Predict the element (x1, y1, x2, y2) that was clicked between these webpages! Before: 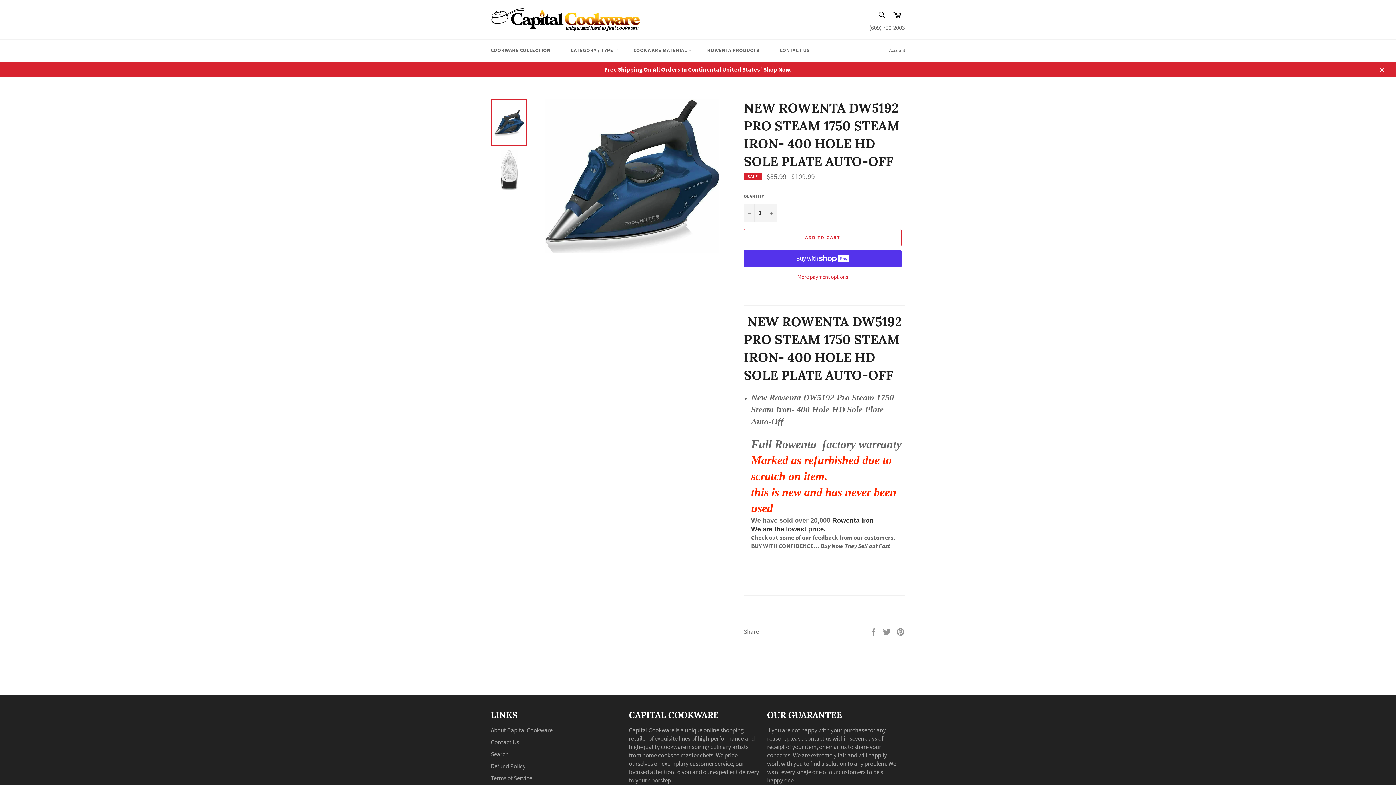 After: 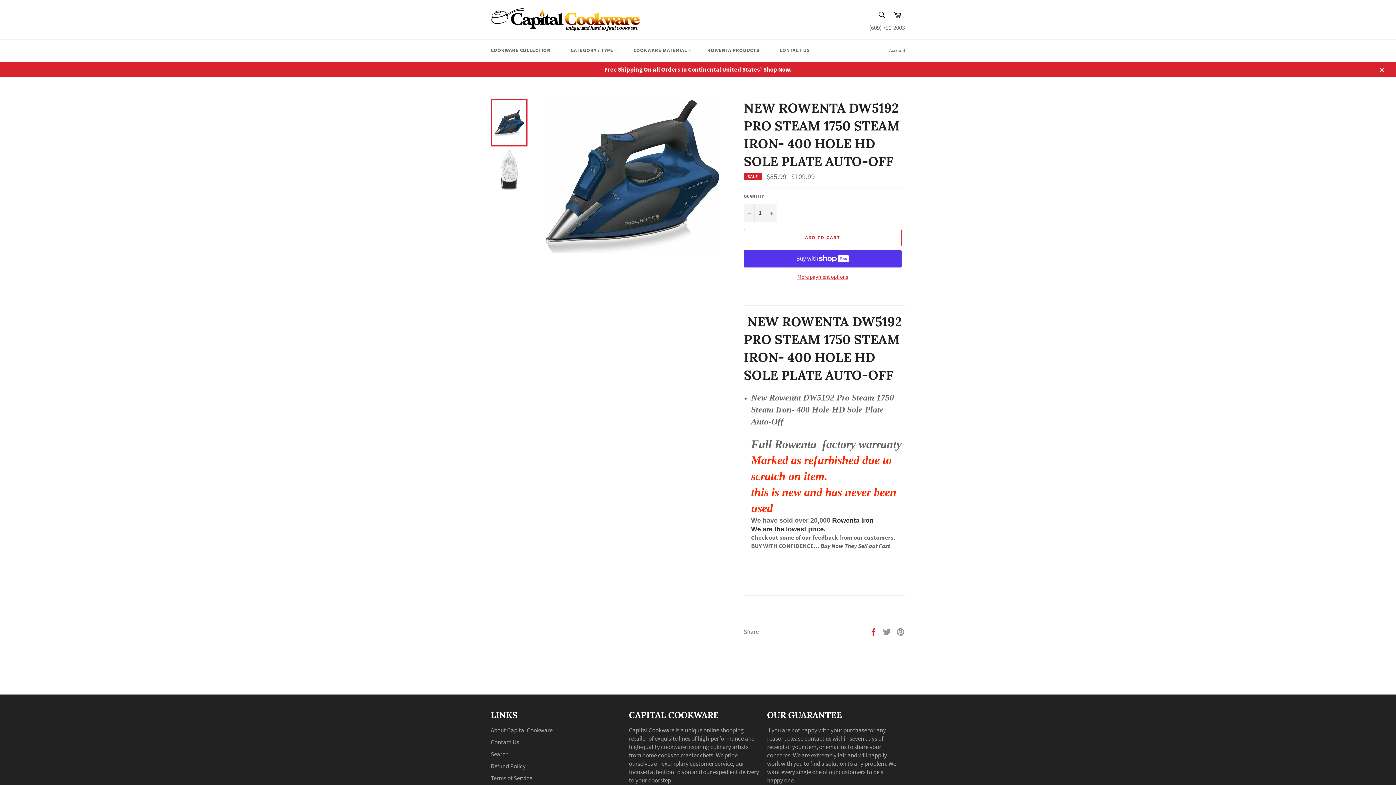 Action: bbox: (869, 627, 879, 635) label:  
Share on Facebook